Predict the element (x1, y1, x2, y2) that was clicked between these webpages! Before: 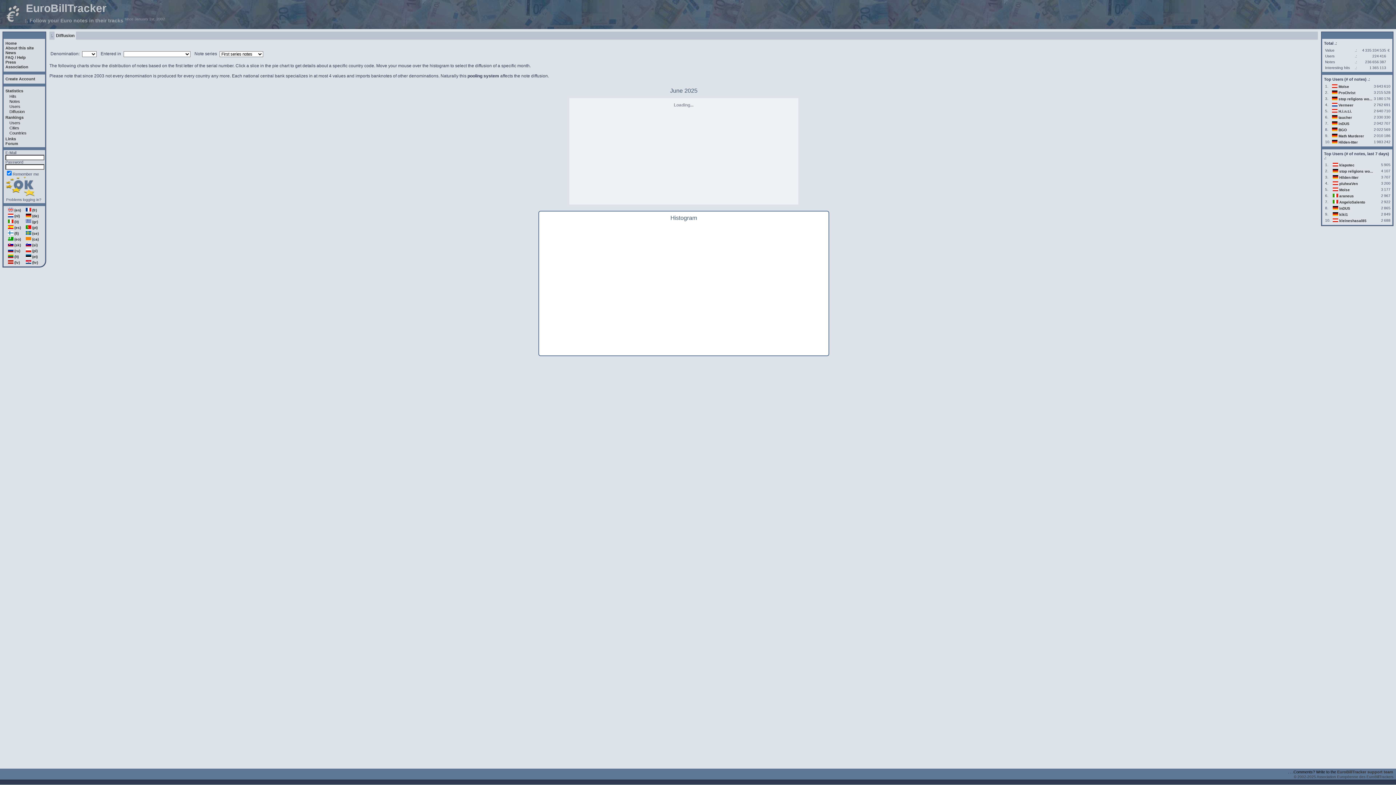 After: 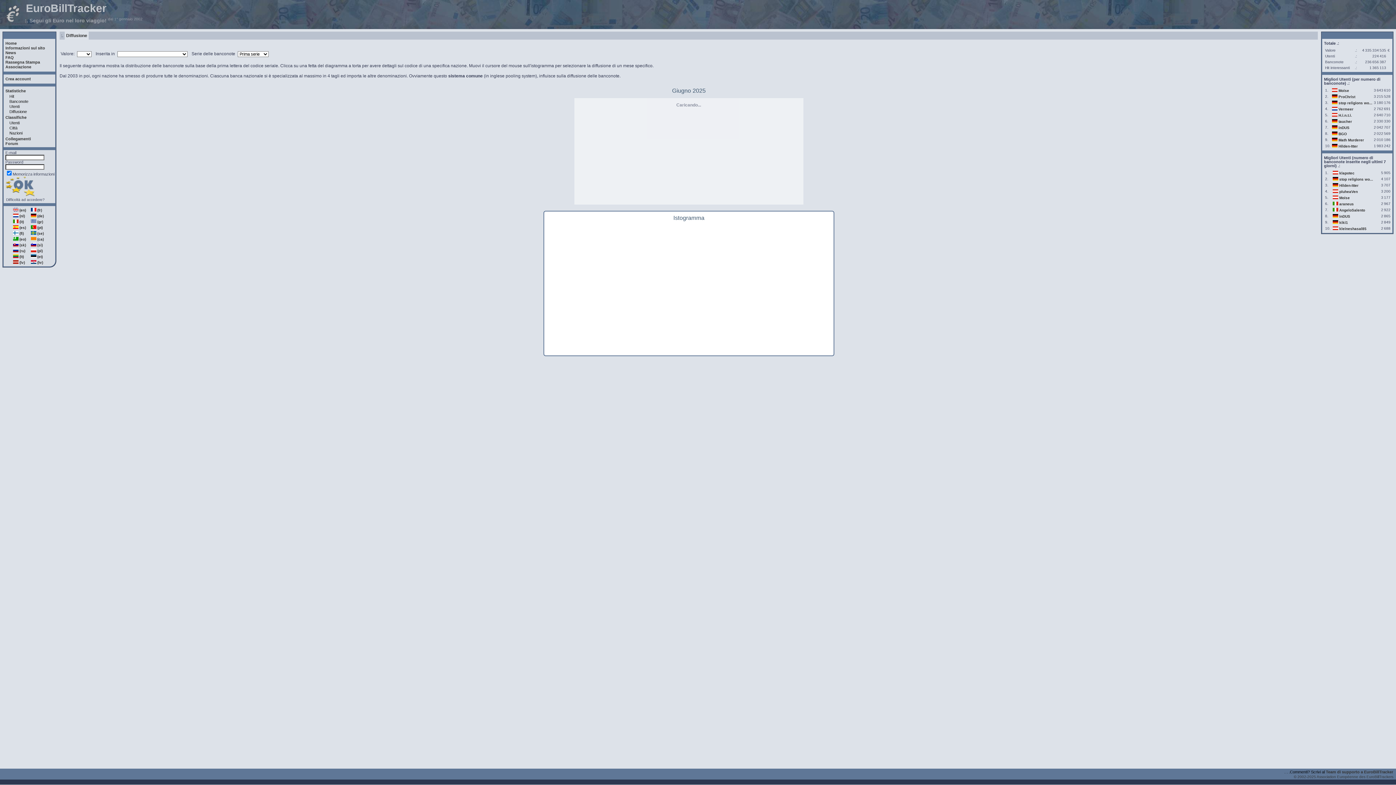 Action: label:  (it) bbox: (7, 219, 18, 224)